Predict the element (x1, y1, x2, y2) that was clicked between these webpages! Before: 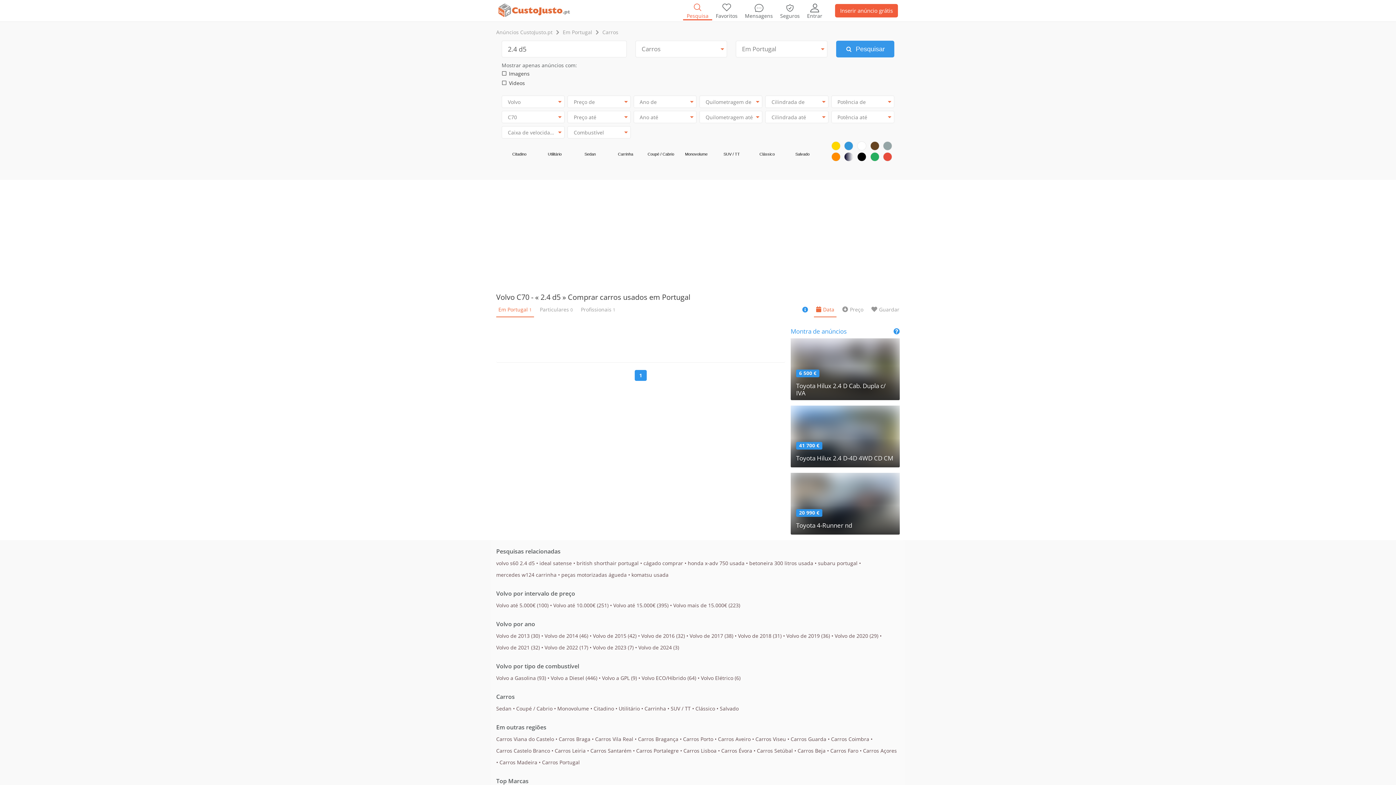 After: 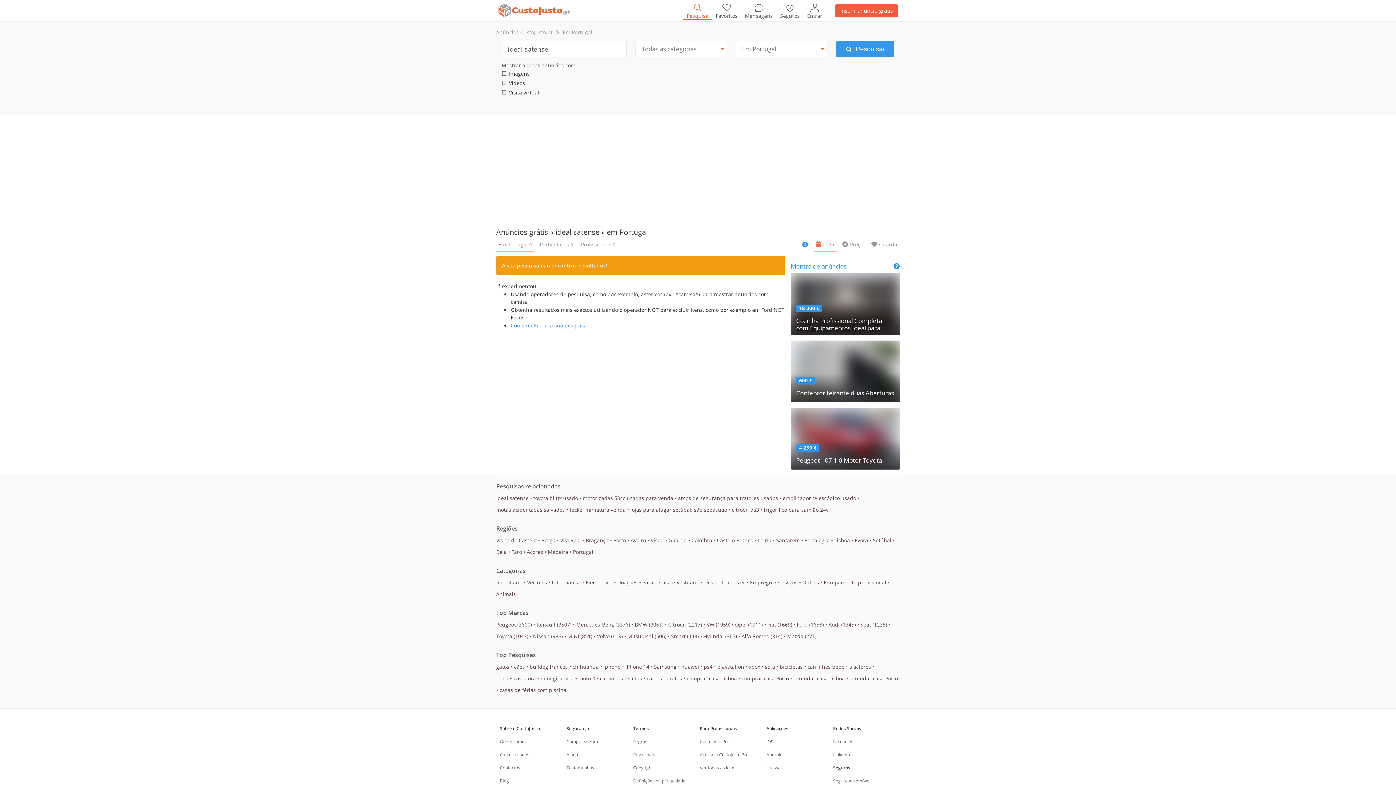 Action: bbox: (539, 560, 572, 566) label: ideal satense